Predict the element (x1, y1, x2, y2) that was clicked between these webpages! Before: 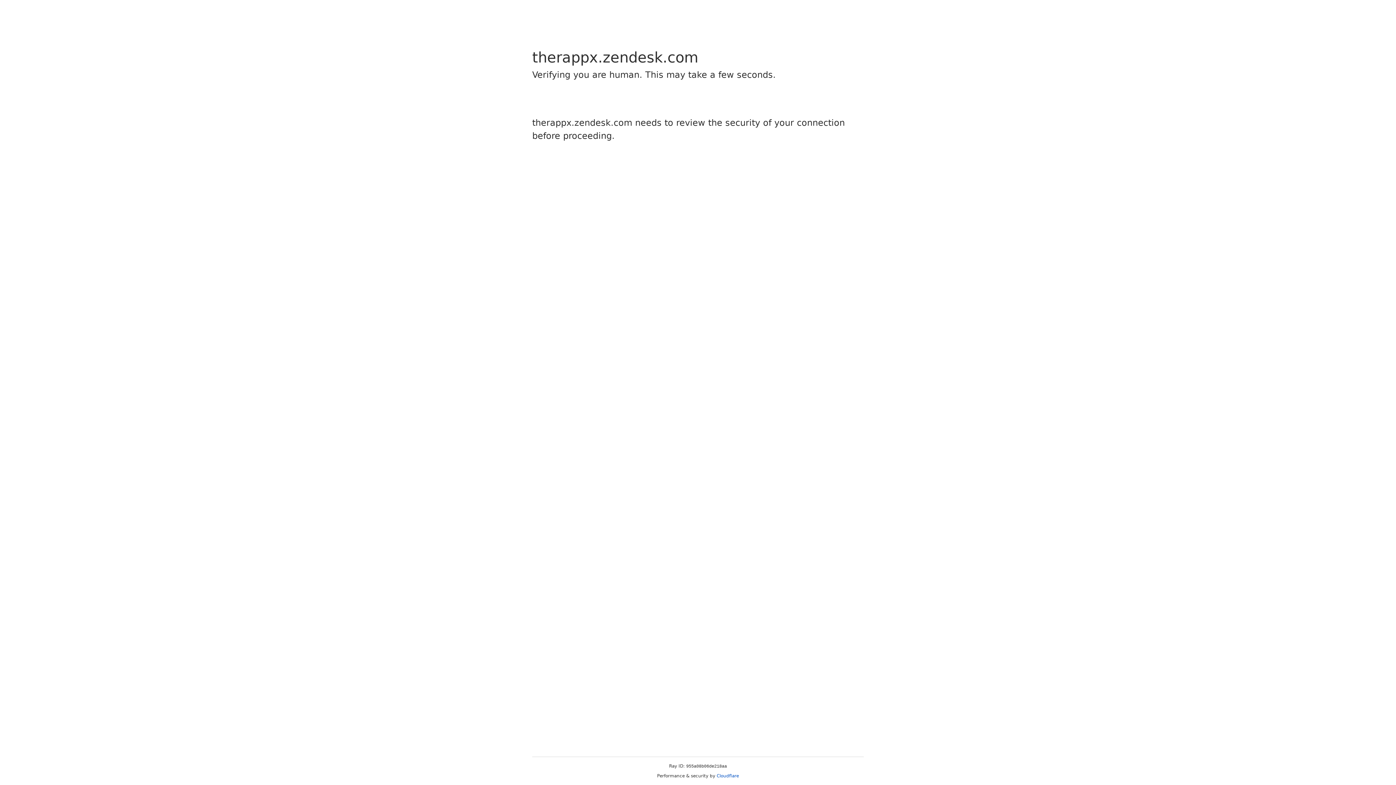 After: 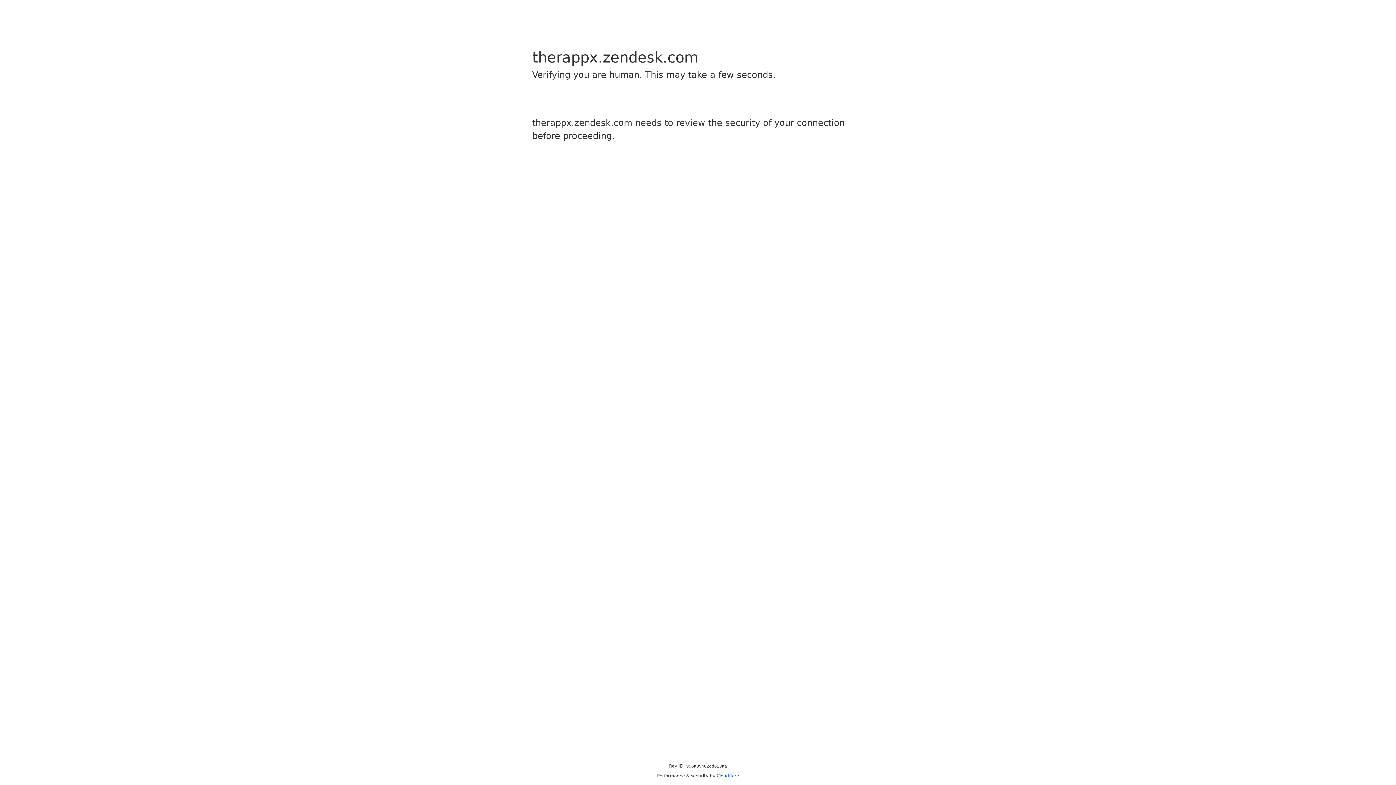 Action: label: Cloudflare bbox: (716, 773, 739, 778)